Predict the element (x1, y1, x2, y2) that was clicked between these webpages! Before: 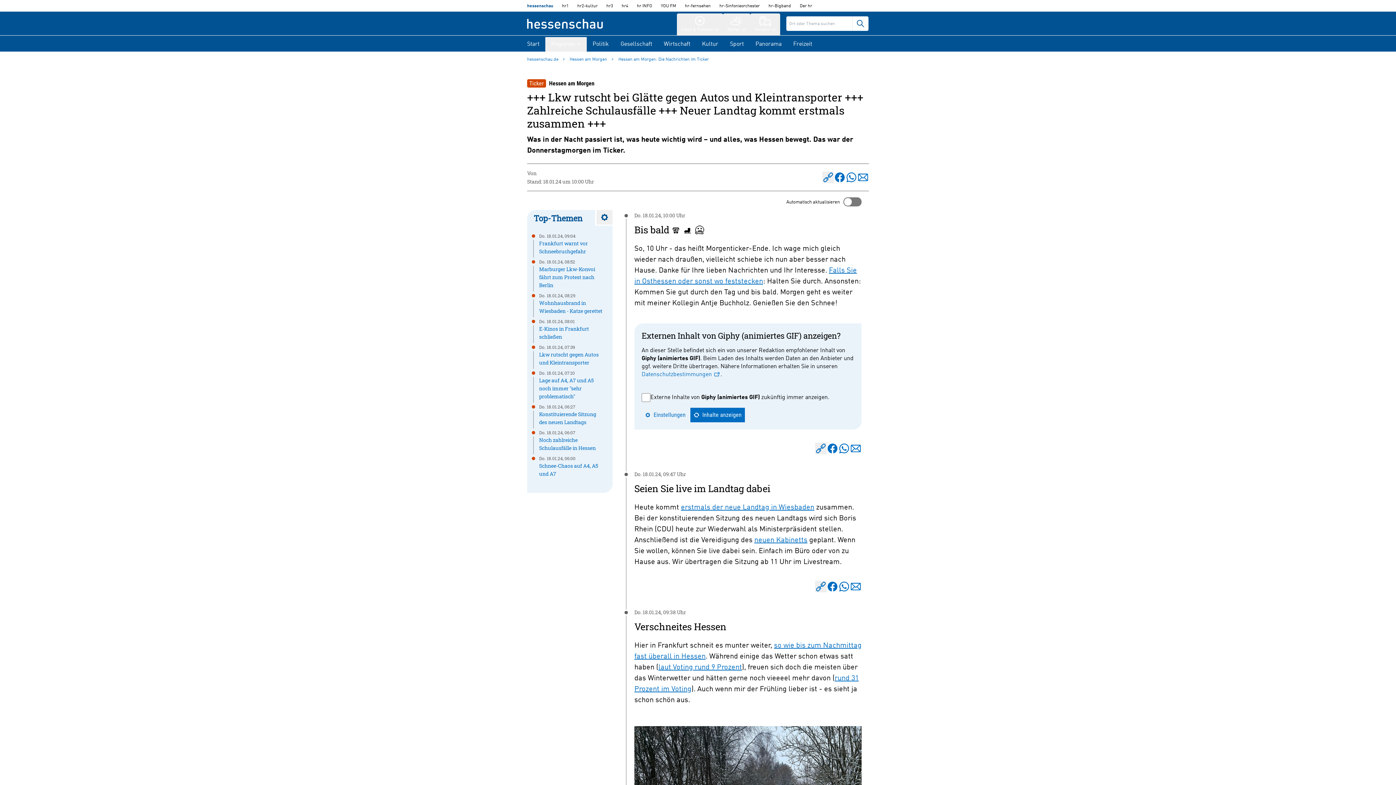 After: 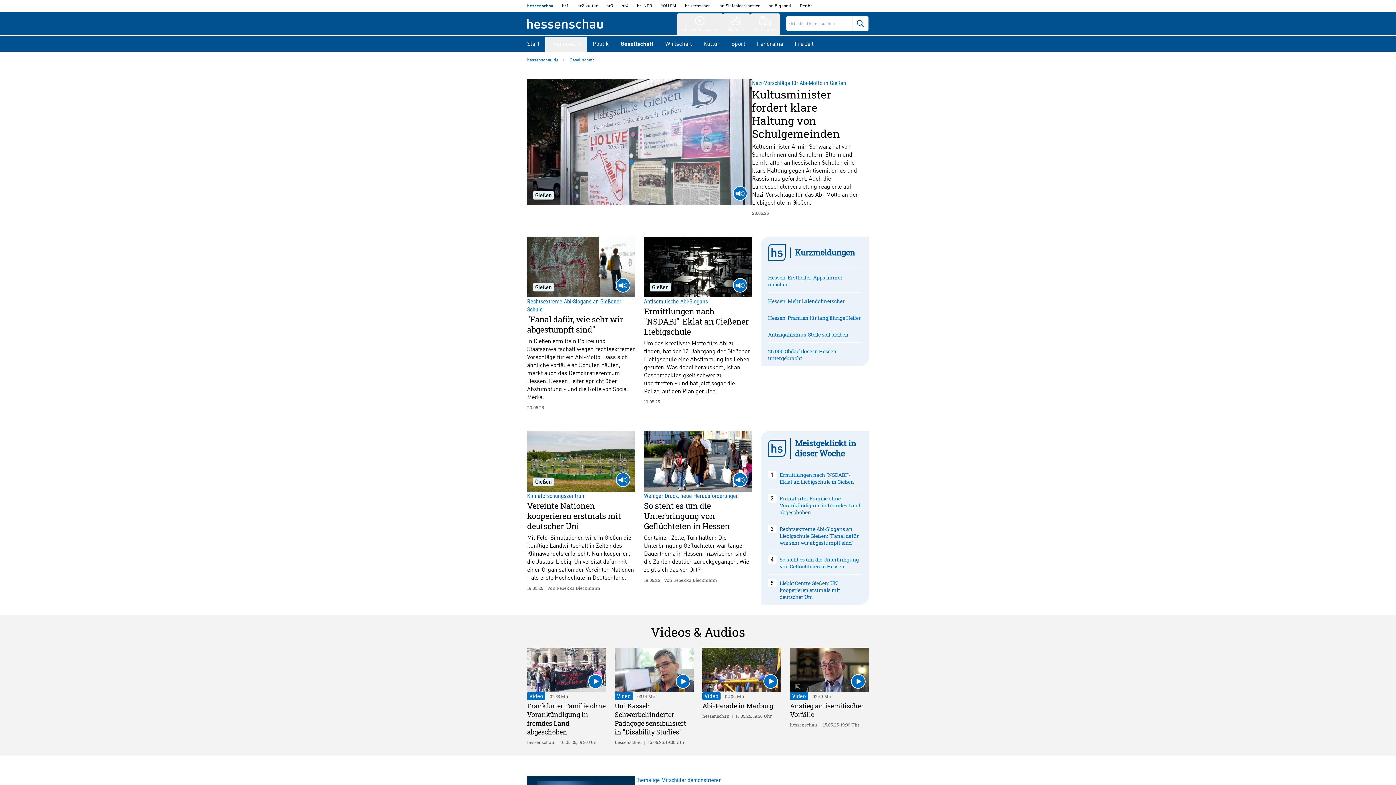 Action: bbox: (614, 37, 658, 51) label: Gesellschaft